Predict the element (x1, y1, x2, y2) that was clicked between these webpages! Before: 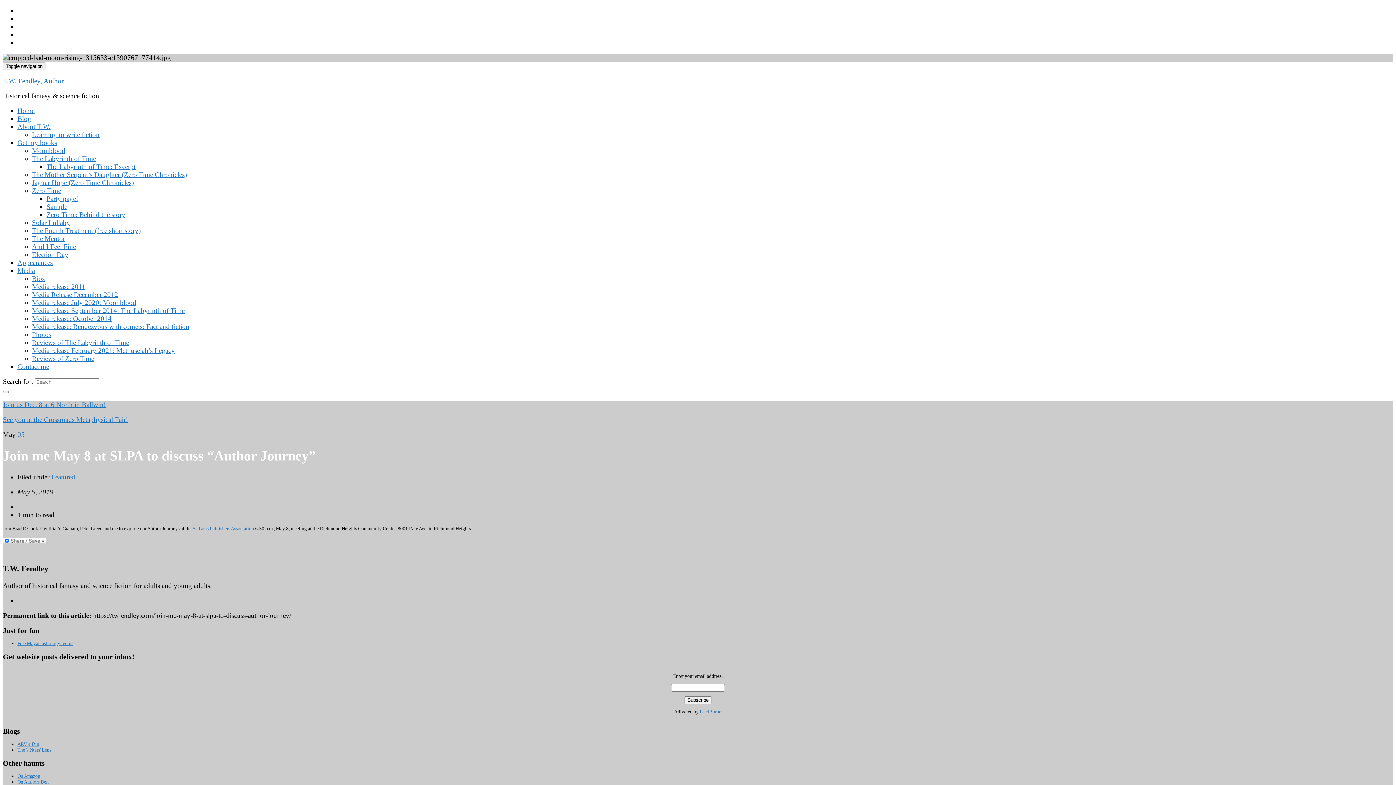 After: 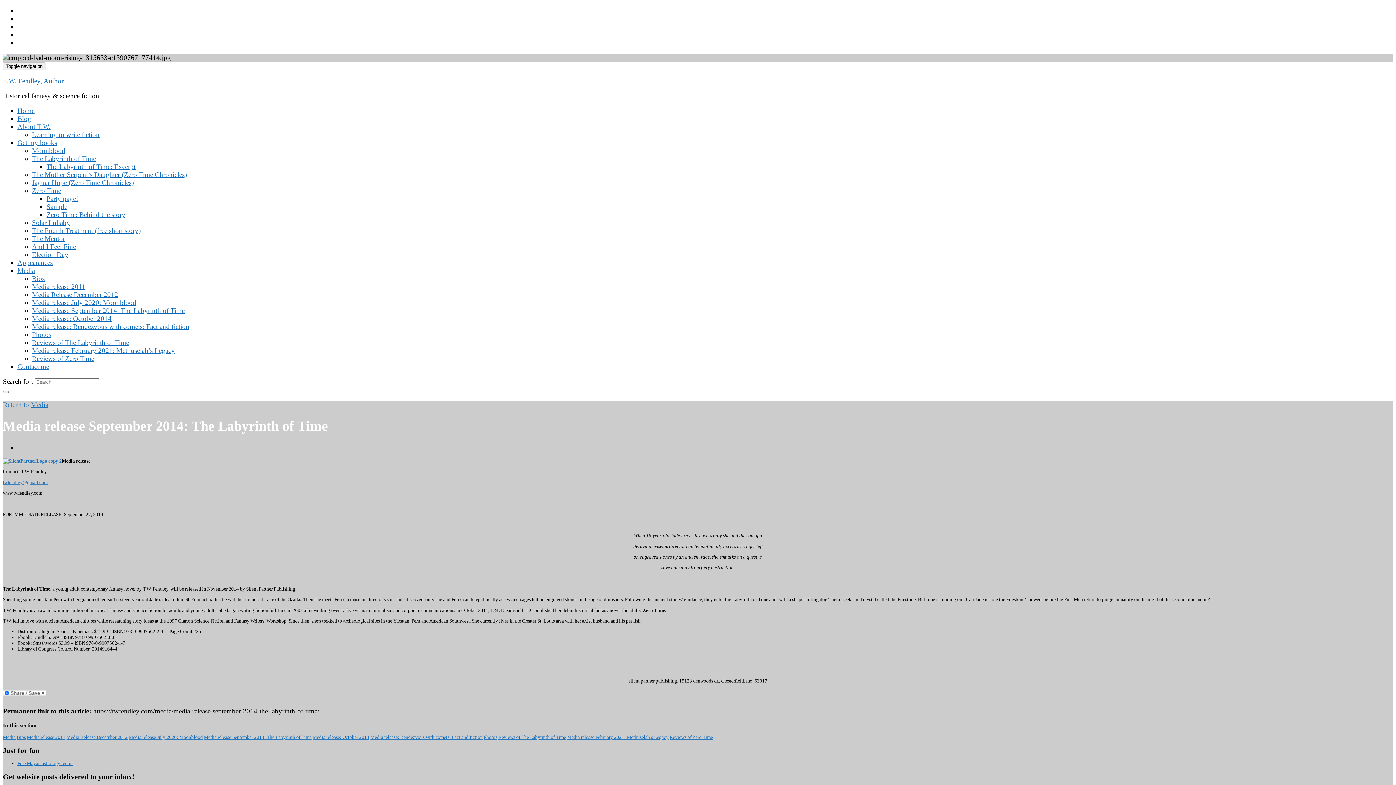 Action: bbox: (32, 306, 184, 314) label: Media release September 2014: The Labyrinth of Time